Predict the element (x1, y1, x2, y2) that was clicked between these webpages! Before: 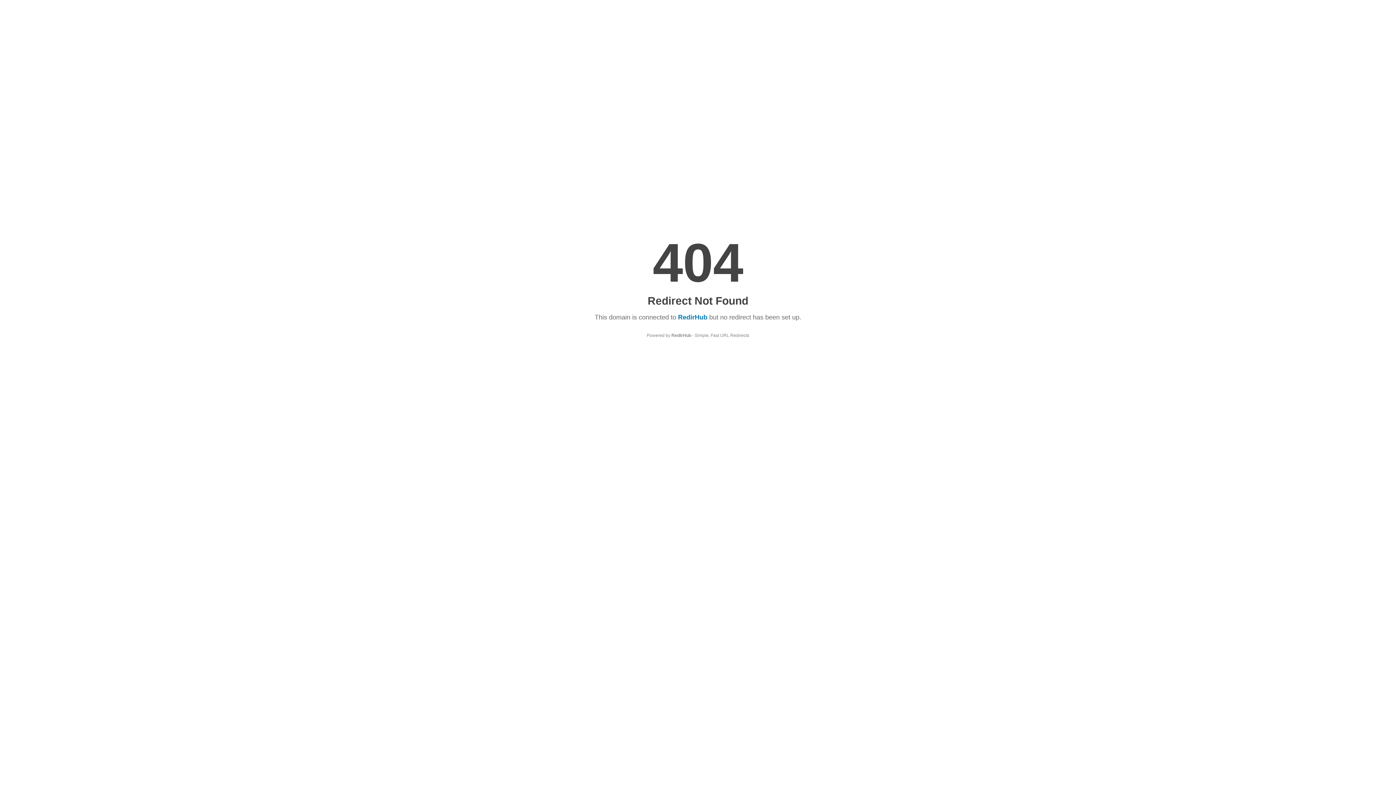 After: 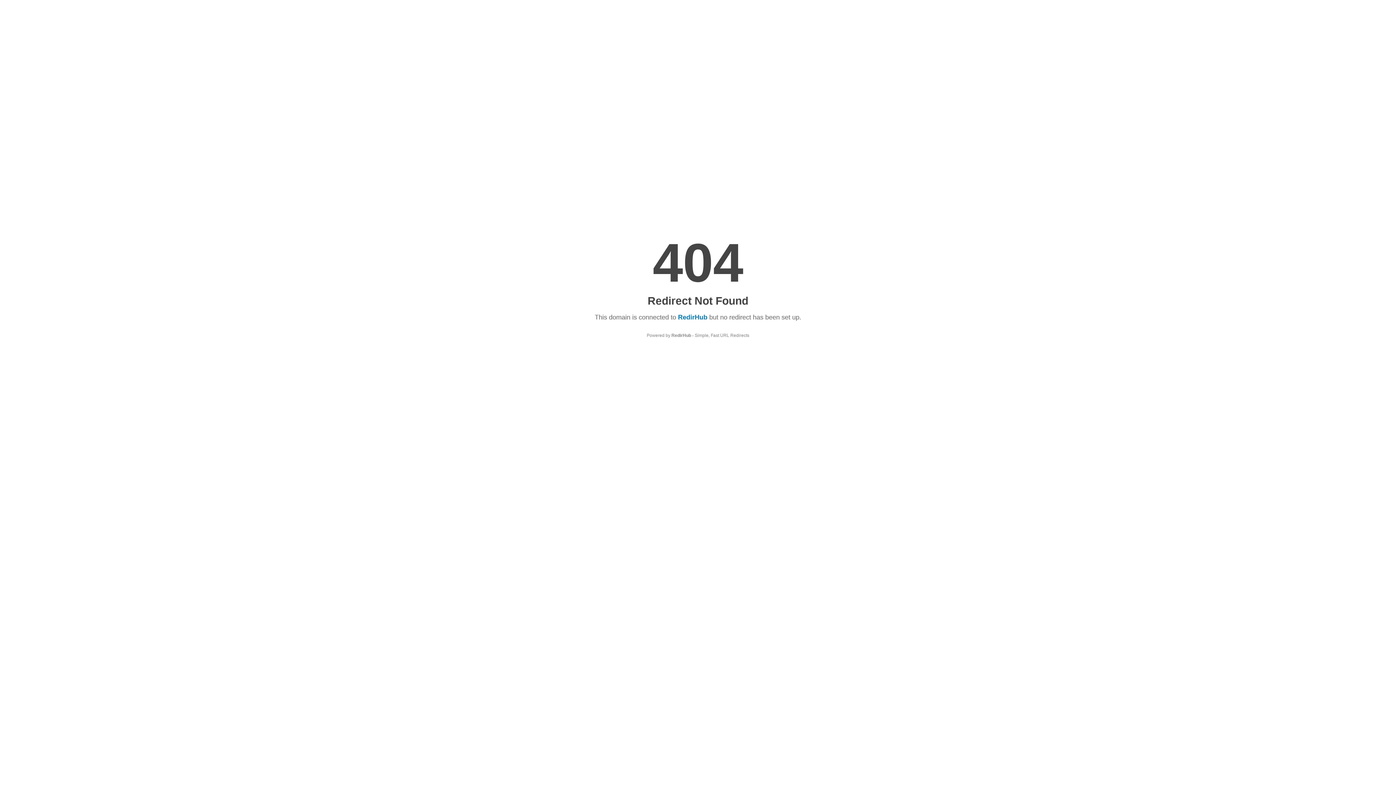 Action: bbox: (671, 333, 691, 338) label: RedirHub